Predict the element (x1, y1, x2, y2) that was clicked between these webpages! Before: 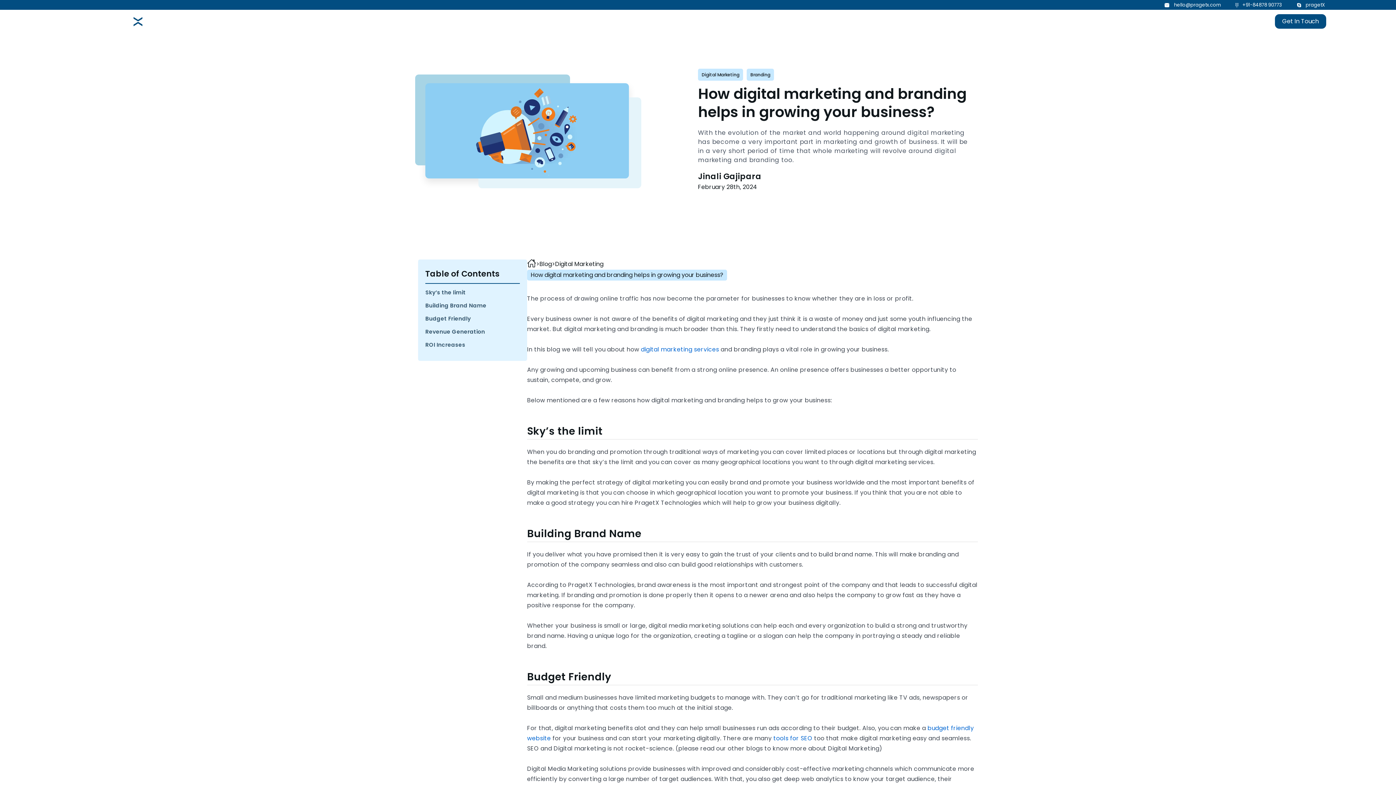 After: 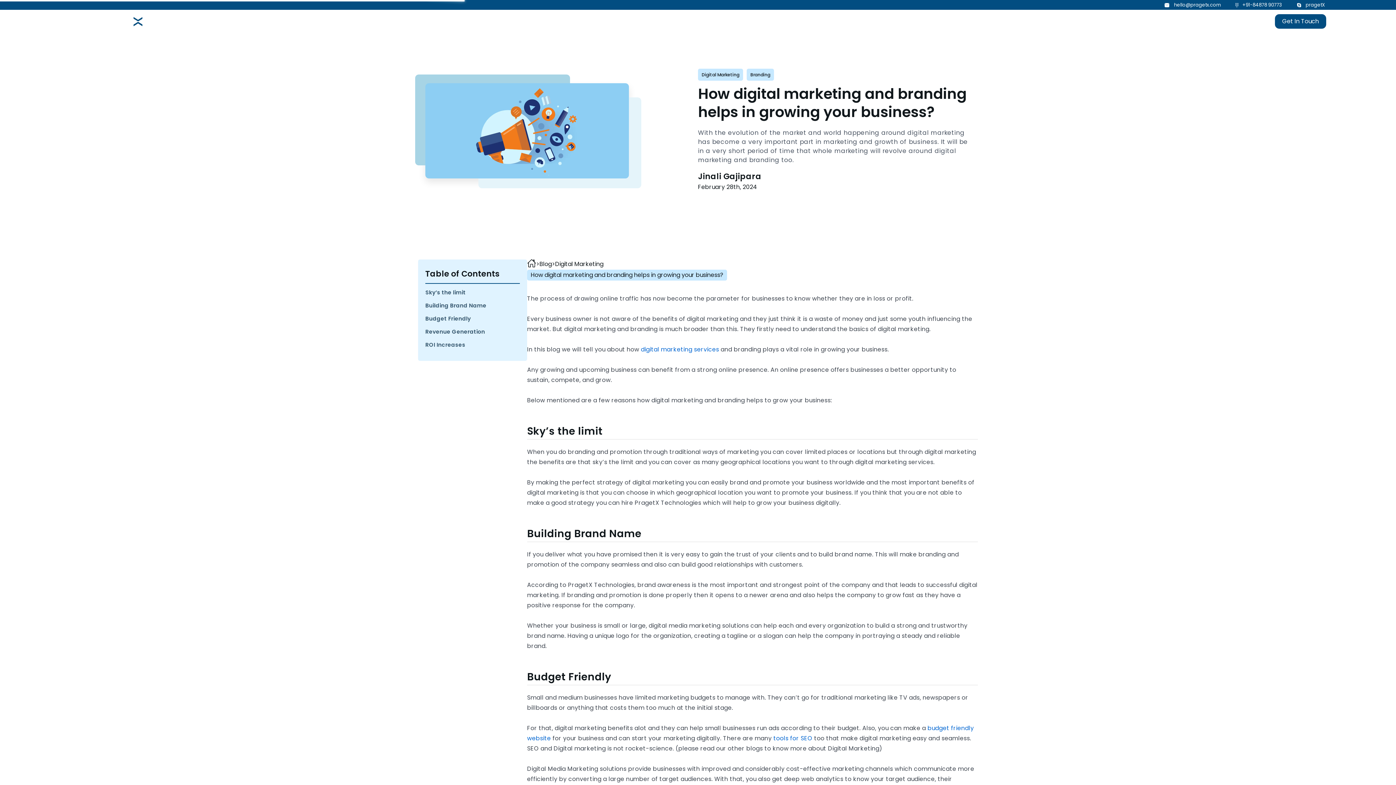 Action: label: pragetX bbox: (1293, 1, 1325, 8)